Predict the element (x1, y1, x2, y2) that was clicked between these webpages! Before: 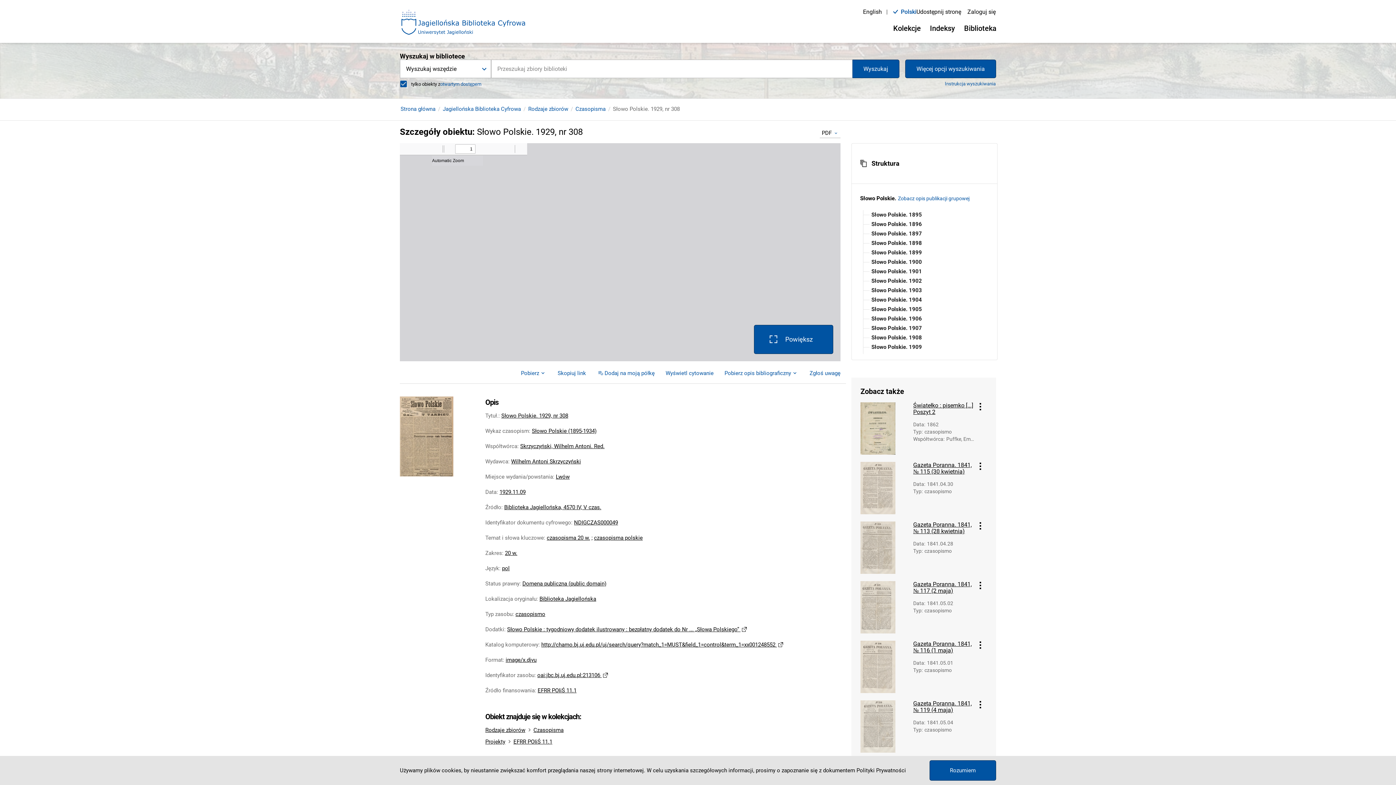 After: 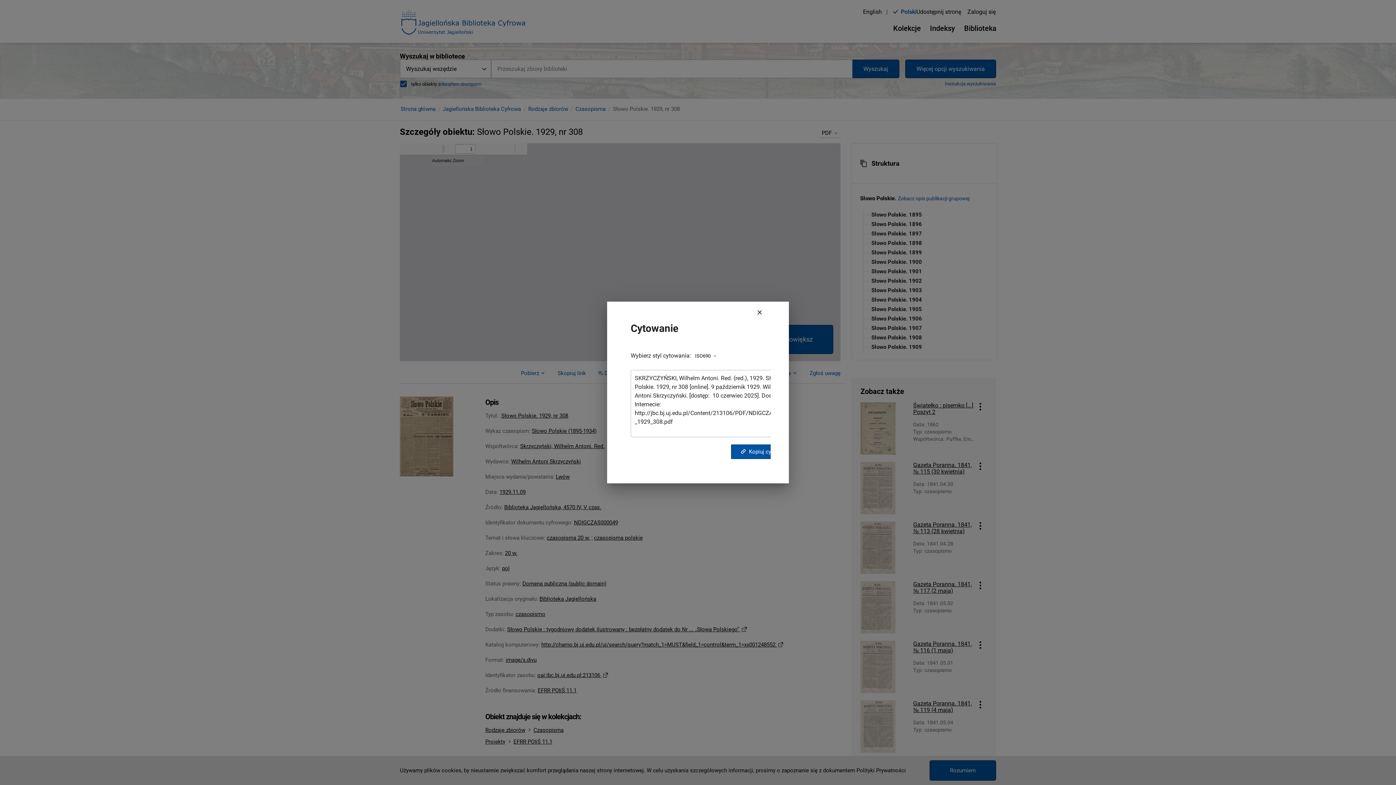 Action: label: Wyświetl cytowanie bbox: (665, 368, 713, 378)